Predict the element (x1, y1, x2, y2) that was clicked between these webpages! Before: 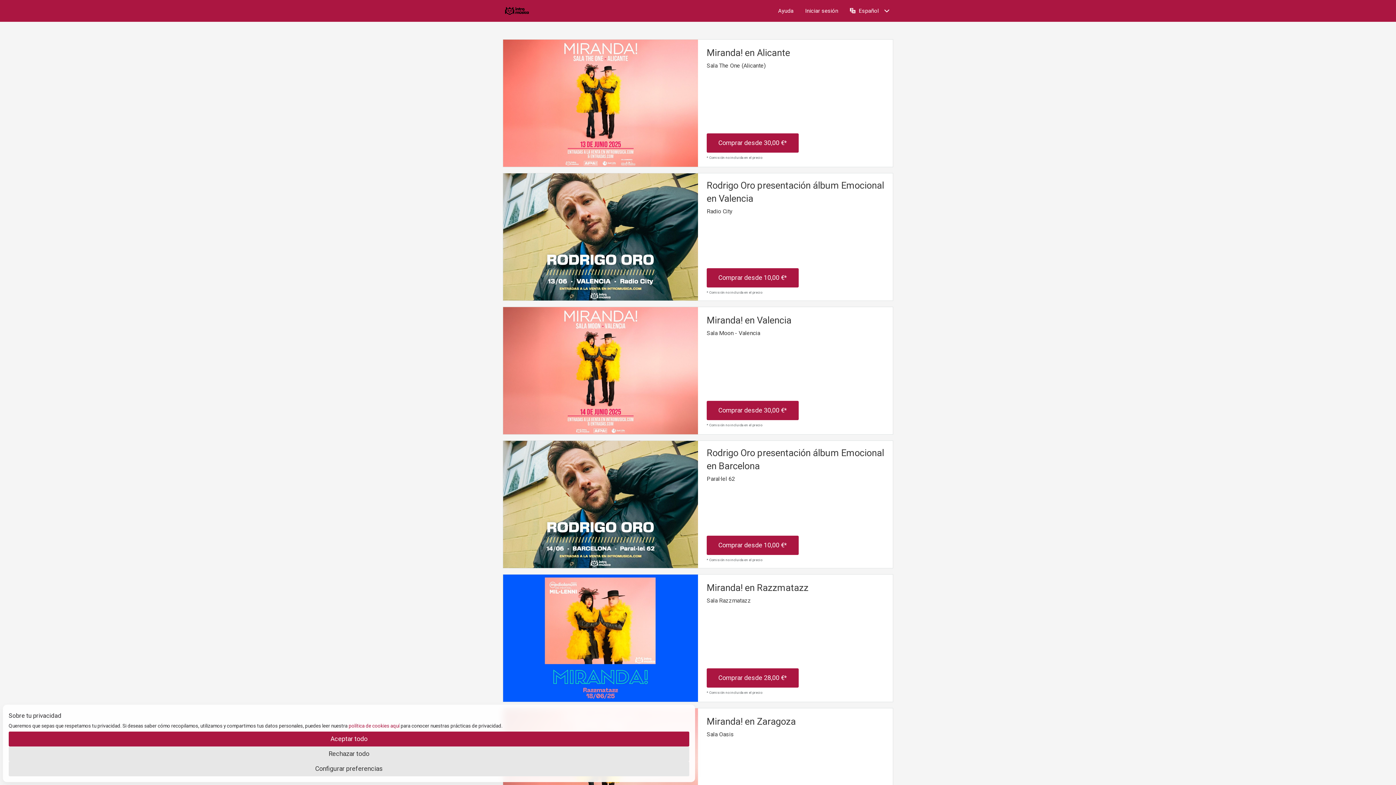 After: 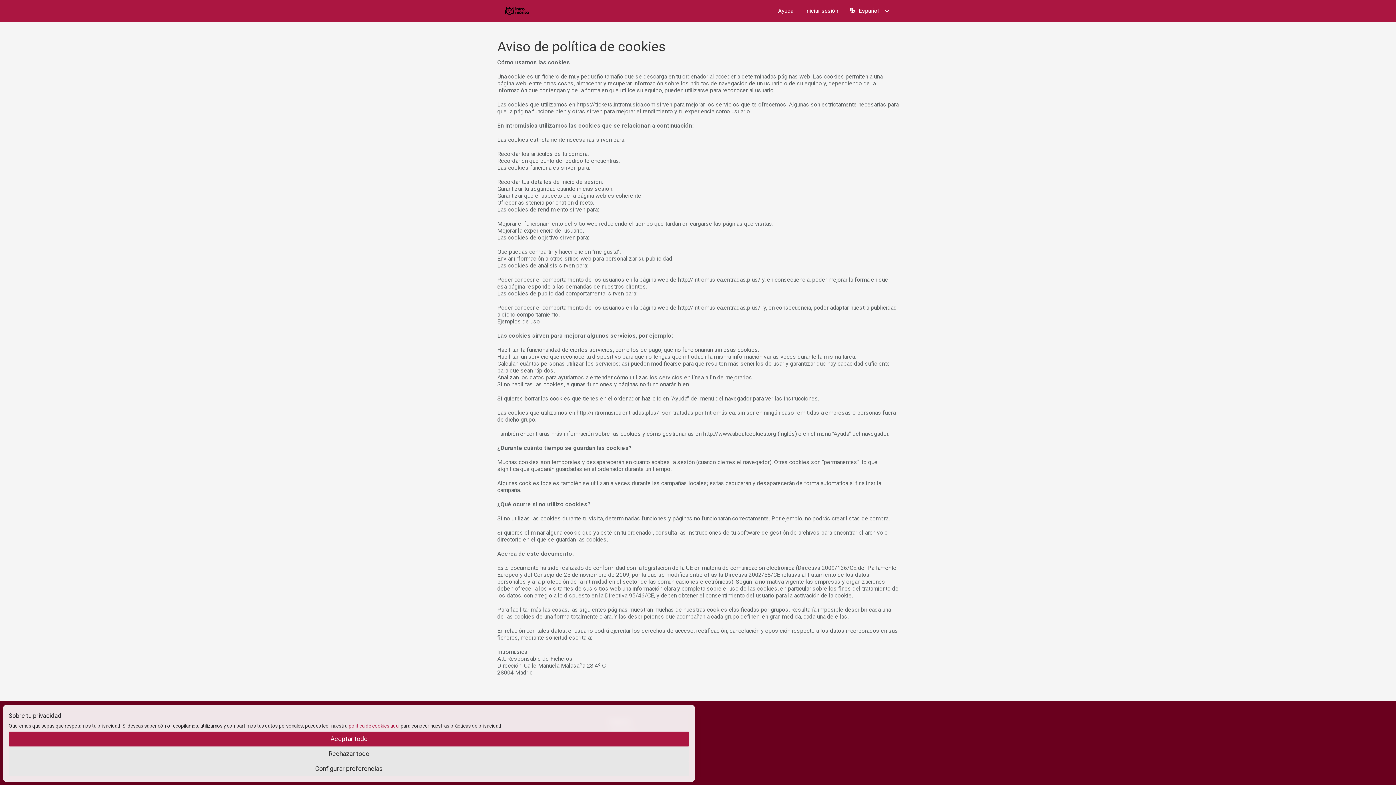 Action: label: política de cookies aquí bbox: (348, 723, 399, 729)